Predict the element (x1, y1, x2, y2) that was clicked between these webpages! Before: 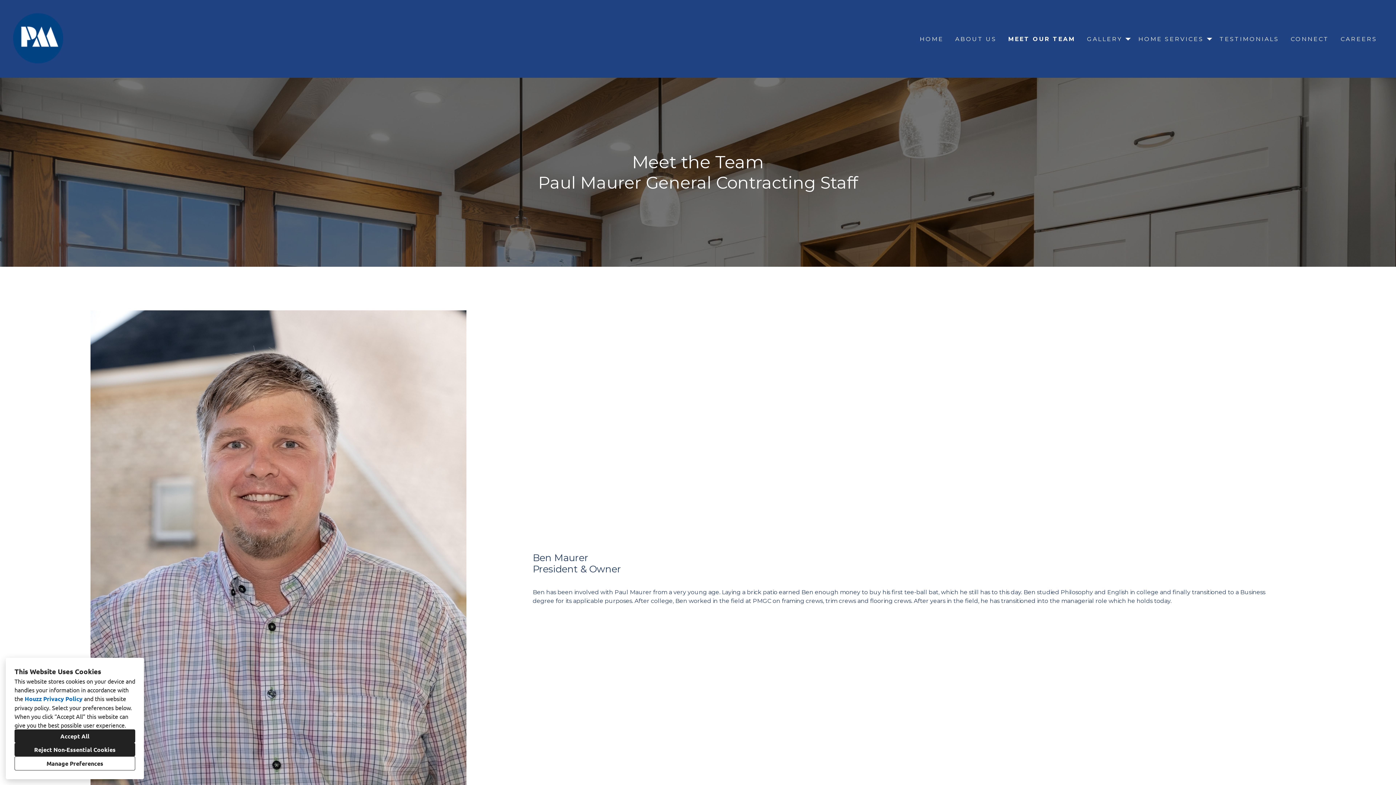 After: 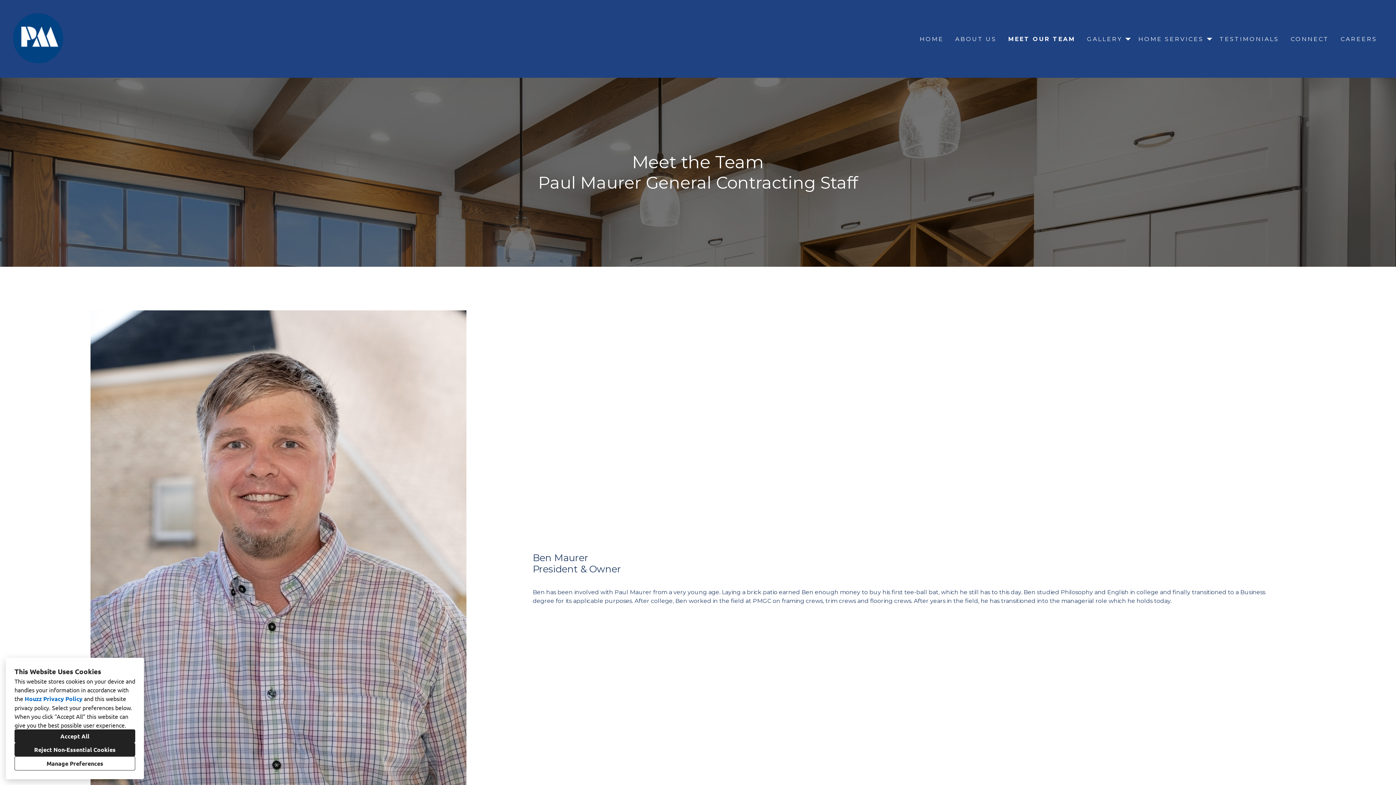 Action: label: MEET OUR TEAM bbox: (1002, 32, 1081, 45)